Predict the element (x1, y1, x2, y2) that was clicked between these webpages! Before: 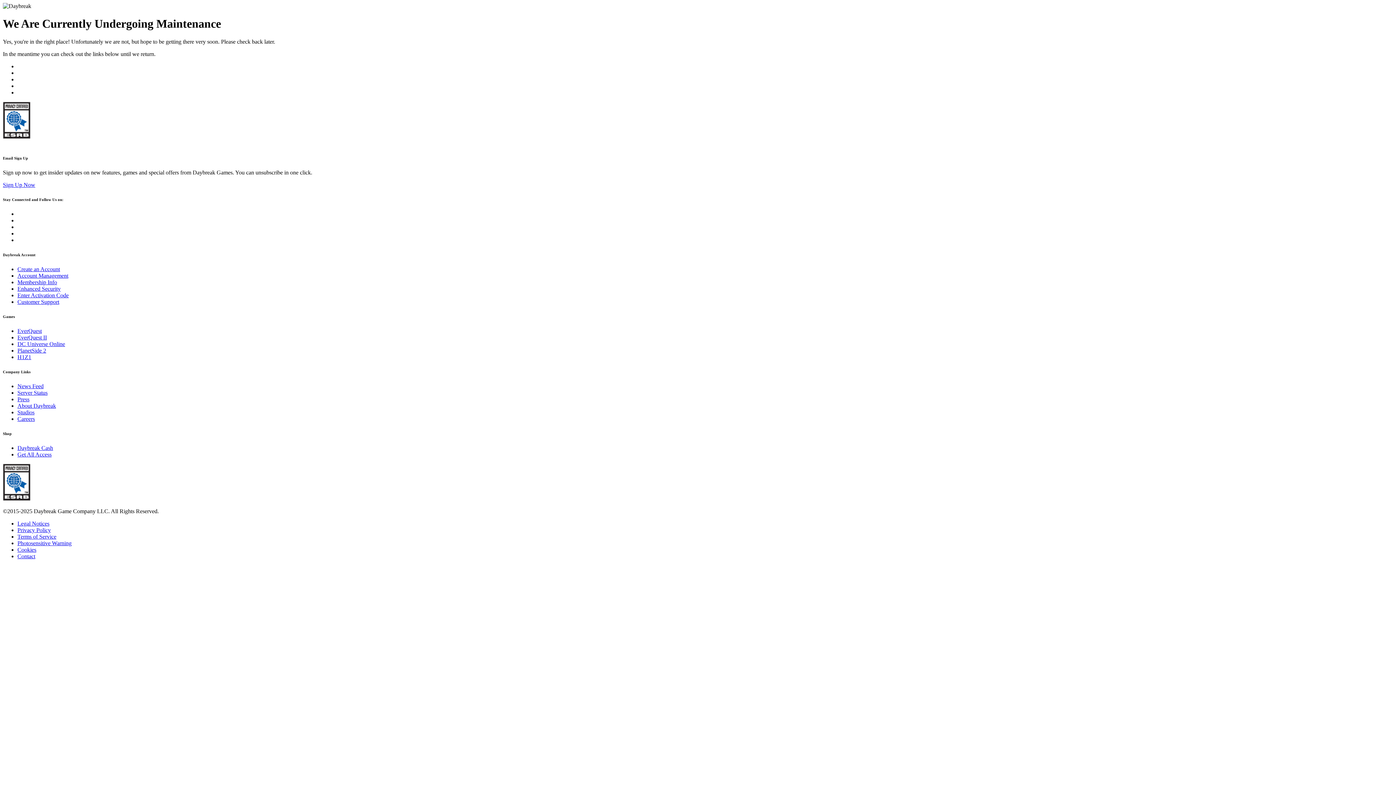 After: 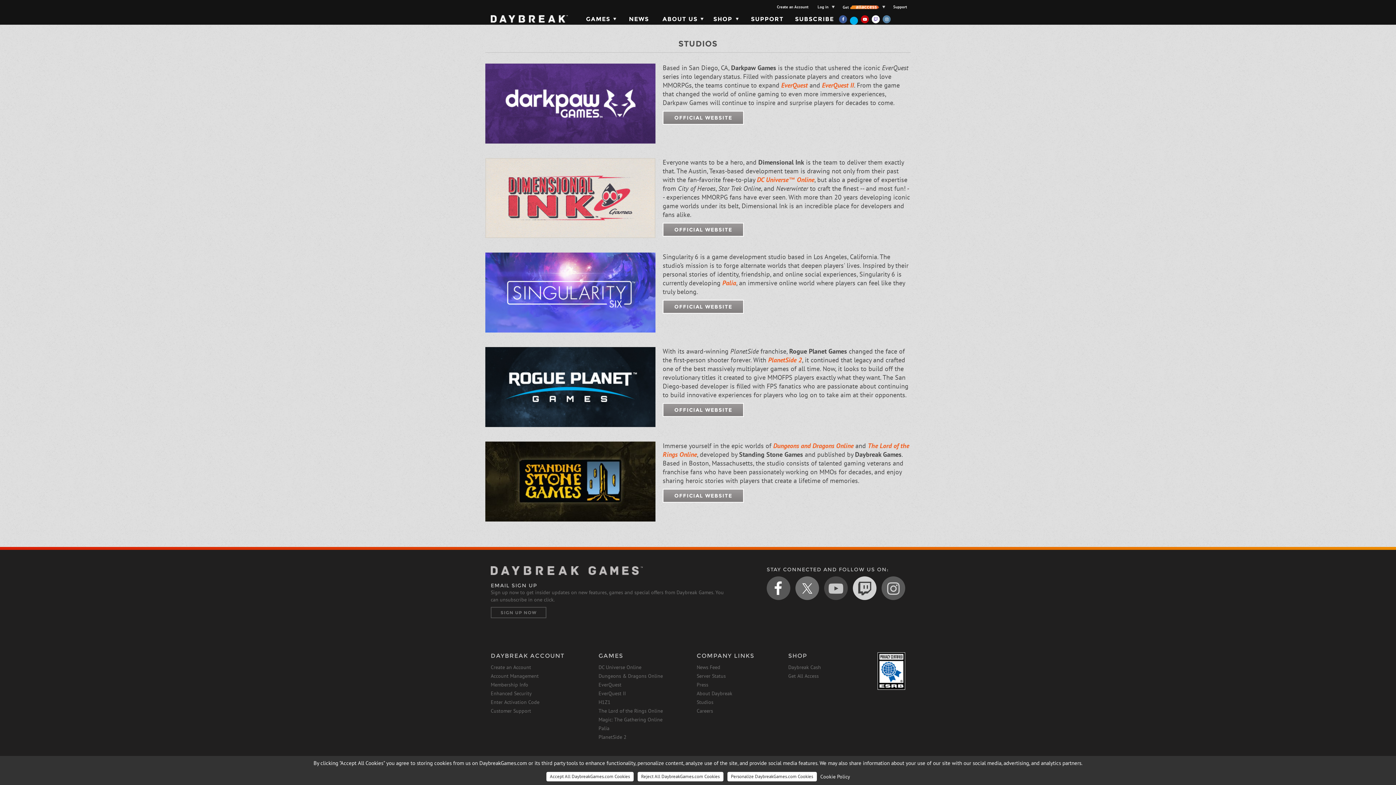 Action: label: Studios bbox: (17, 409, 34, 415)